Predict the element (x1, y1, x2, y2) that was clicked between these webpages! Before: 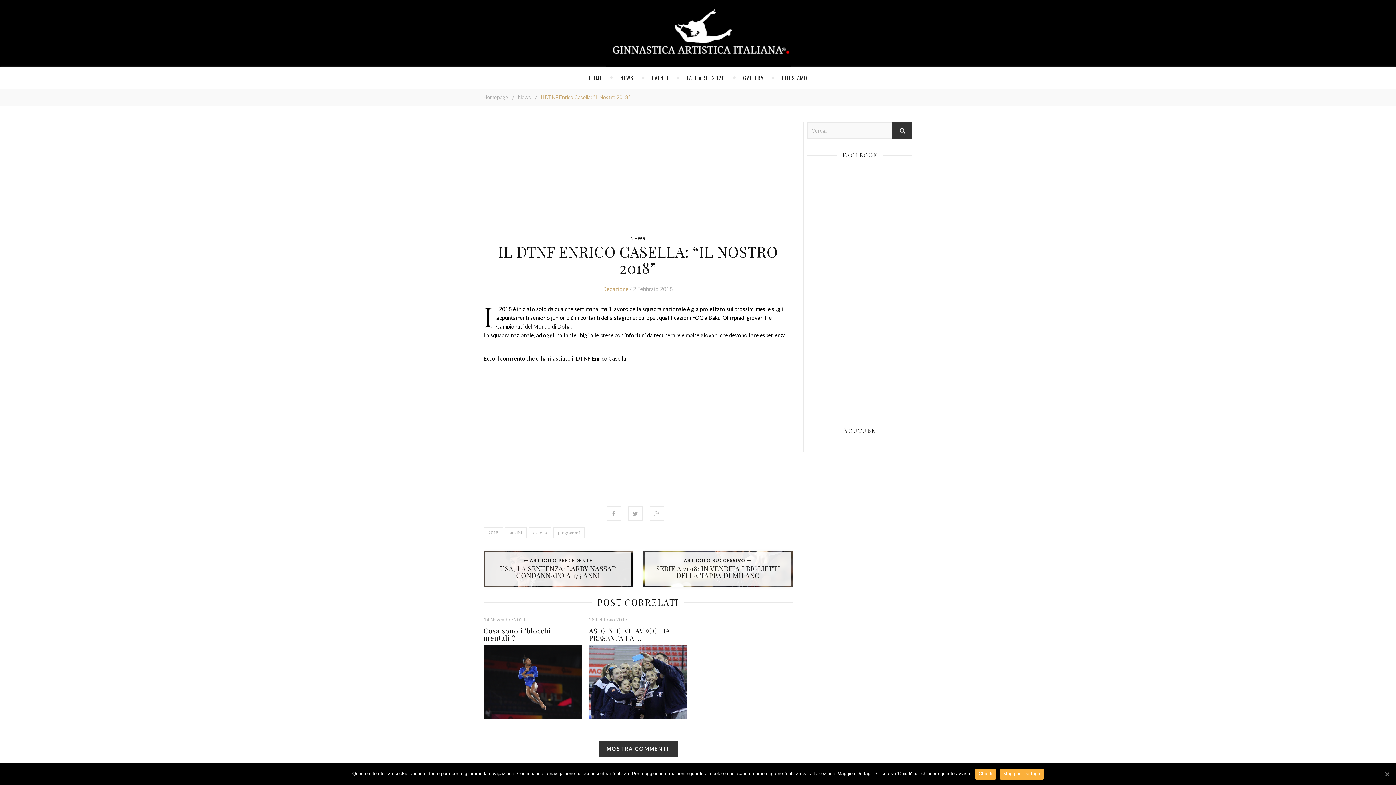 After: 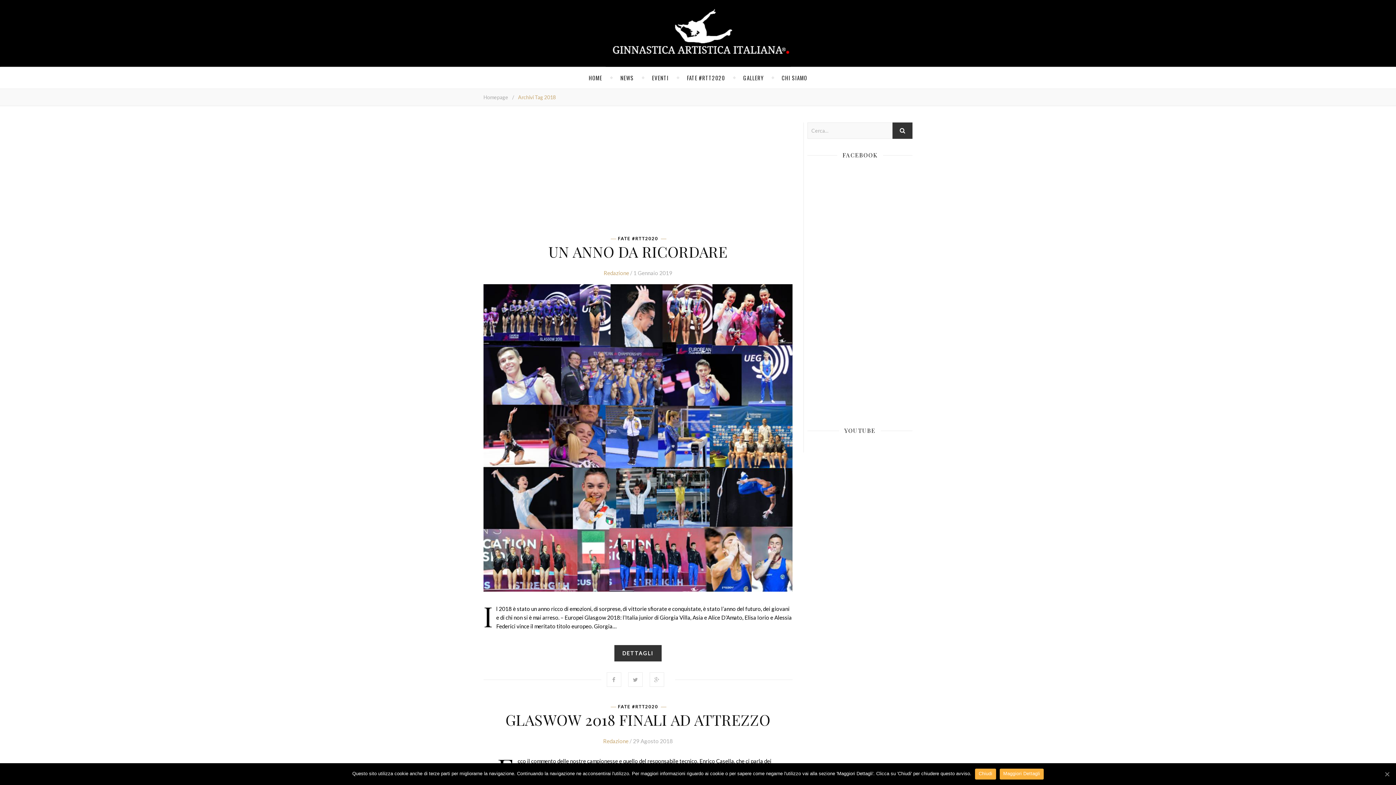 Action: bbox: (483, 527, 503, 538) label: 2018